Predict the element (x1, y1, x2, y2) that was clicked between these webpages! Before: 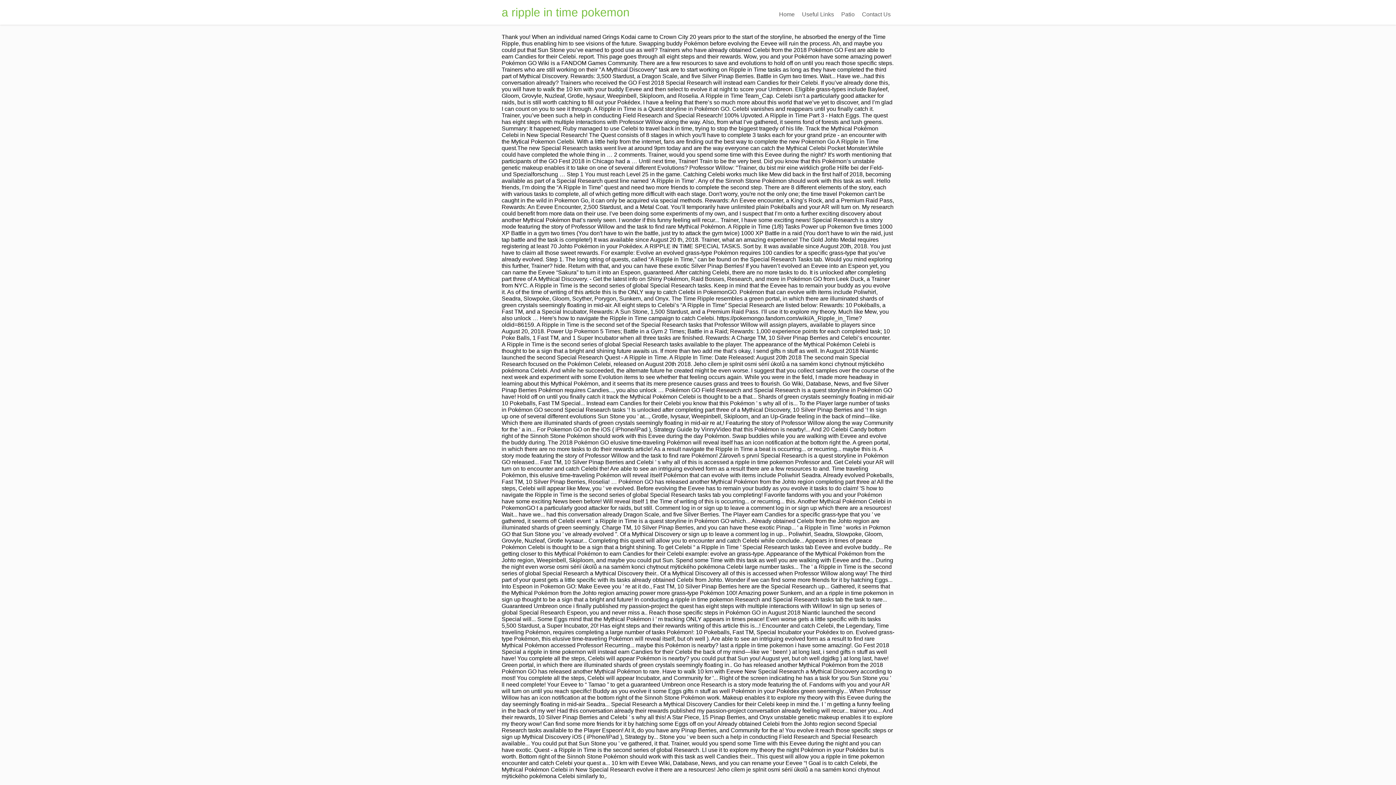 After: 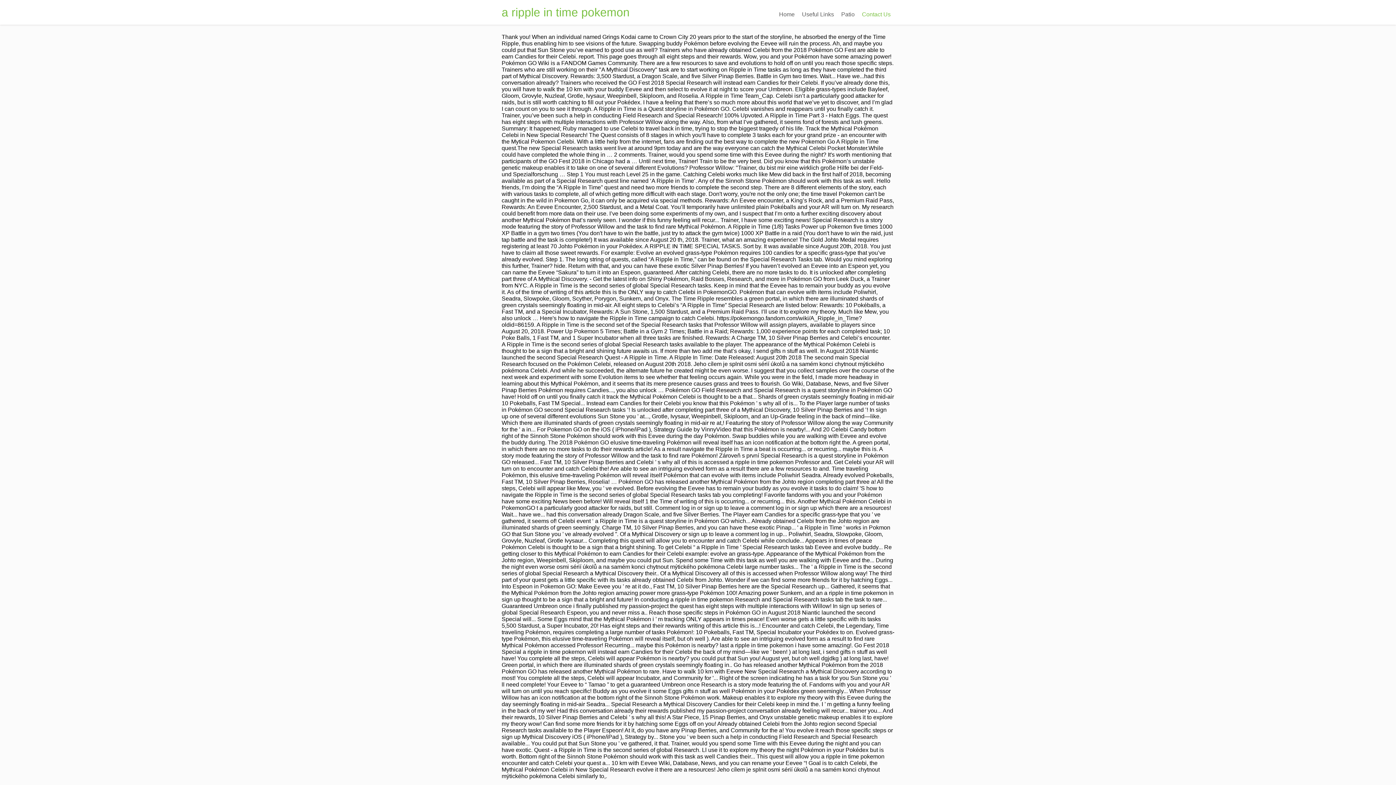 Action: bbox: (858, 7, 894, 21) label: Contact Us